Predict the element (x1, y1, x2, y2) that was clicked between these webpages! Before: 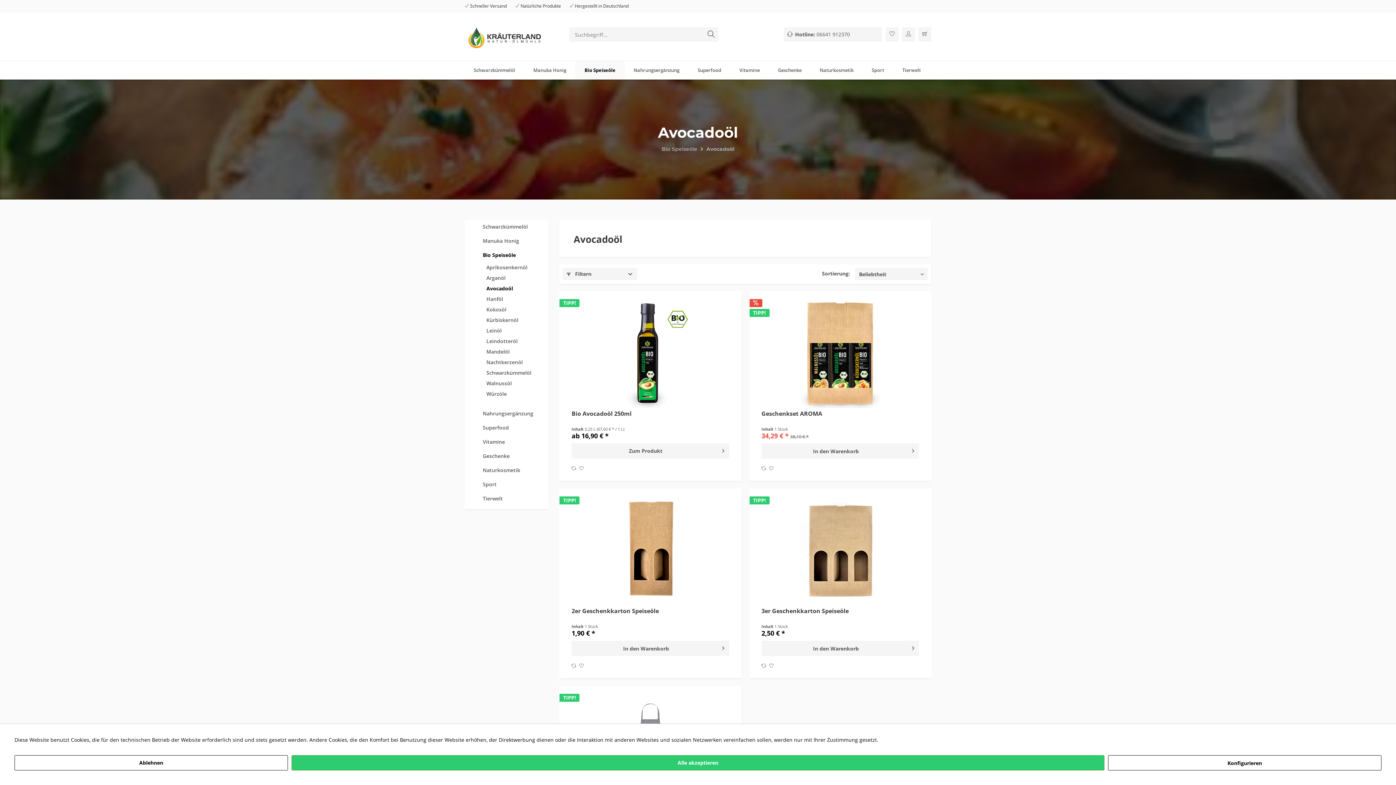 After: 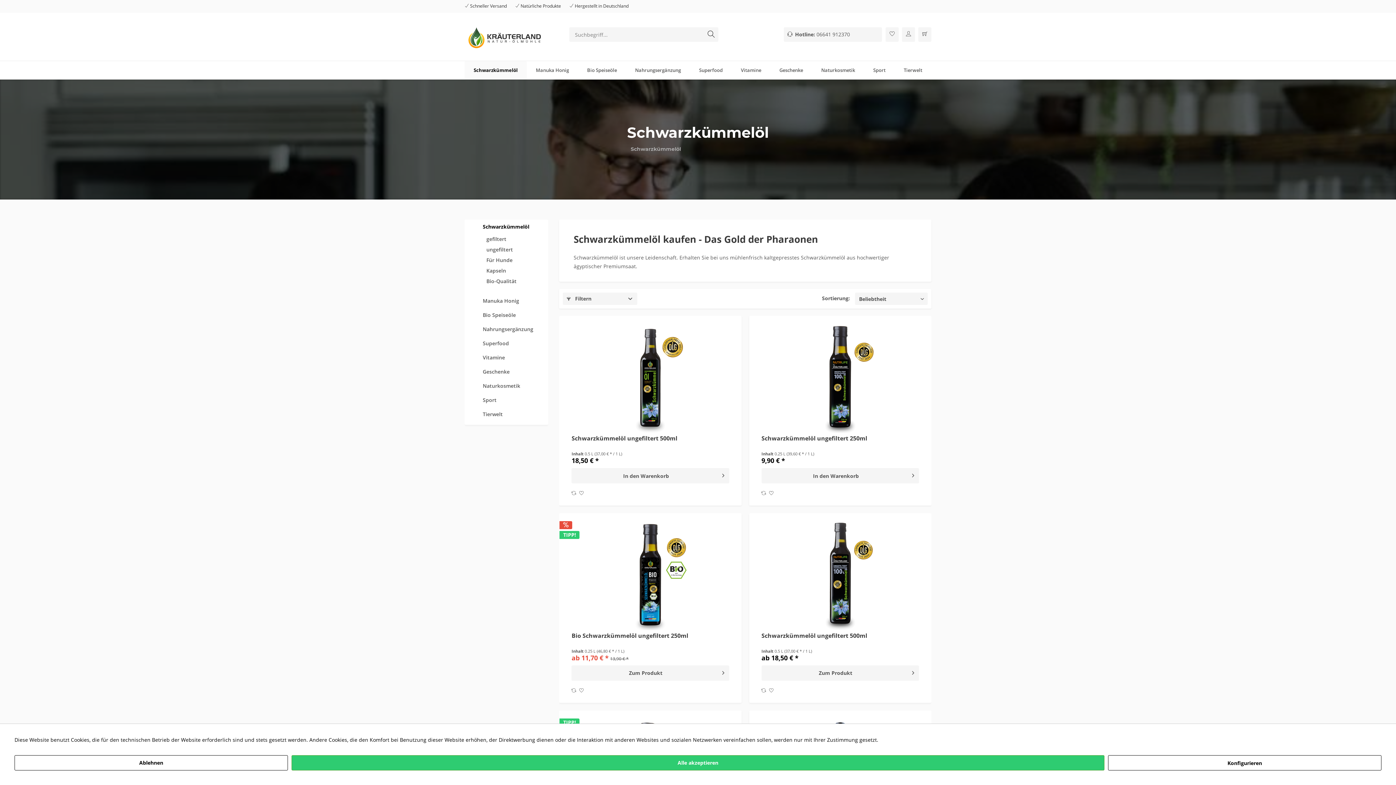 Action: bbox: (479, 219, 544, 233) label: Schwarzkümmelöl